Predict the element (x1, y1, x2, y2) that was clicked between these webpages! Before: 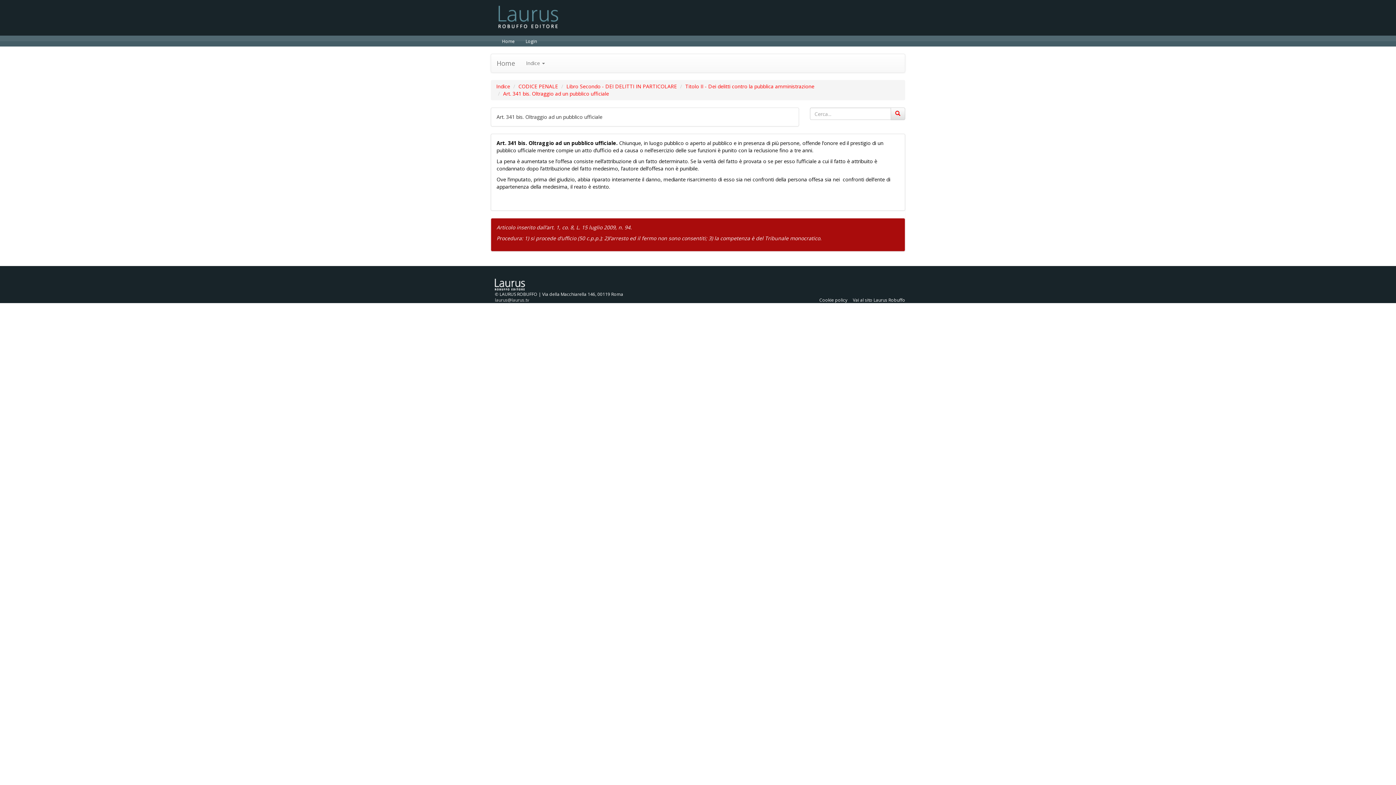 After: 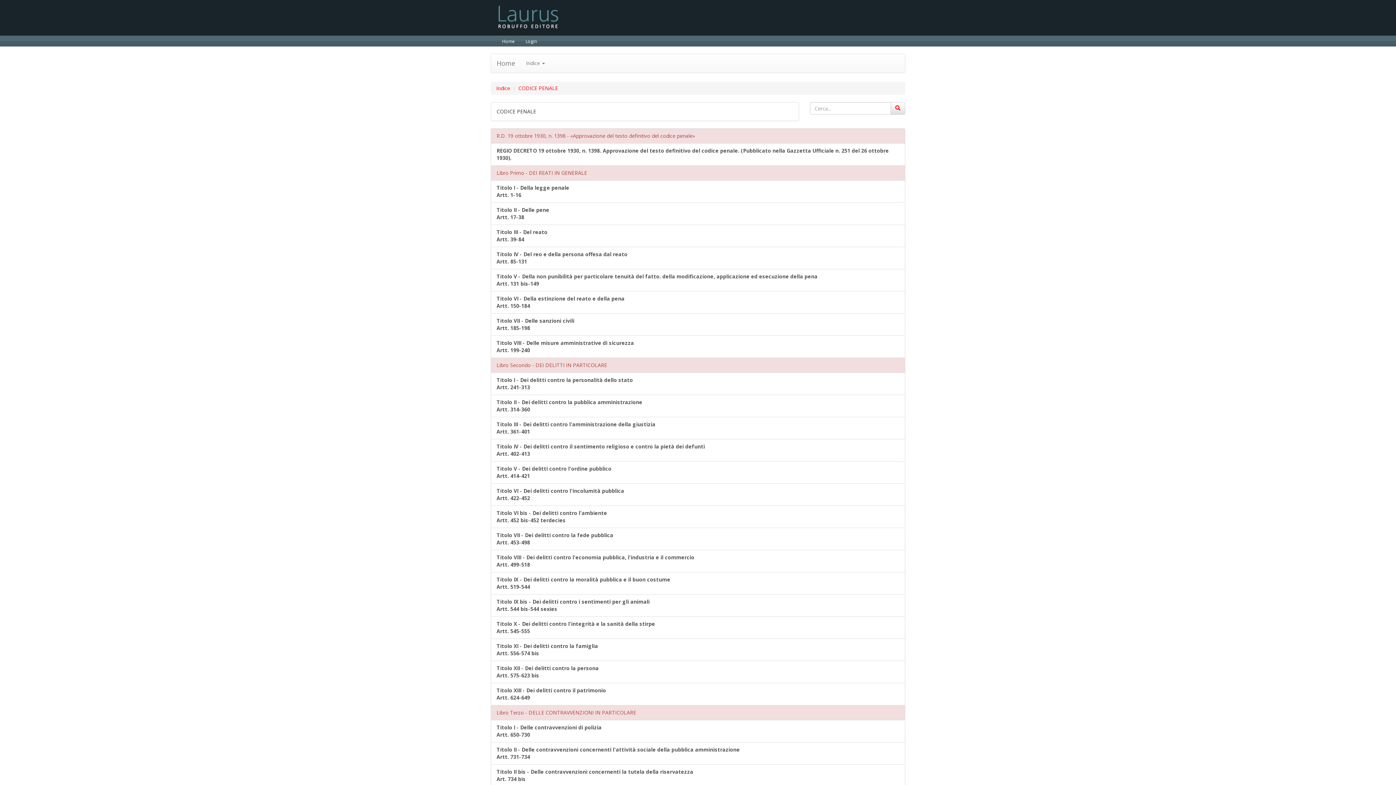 Action: bbox: (566, 82, 677, 89) label: Libro Secondo - DEI DELITTI IN PARTICOLARE